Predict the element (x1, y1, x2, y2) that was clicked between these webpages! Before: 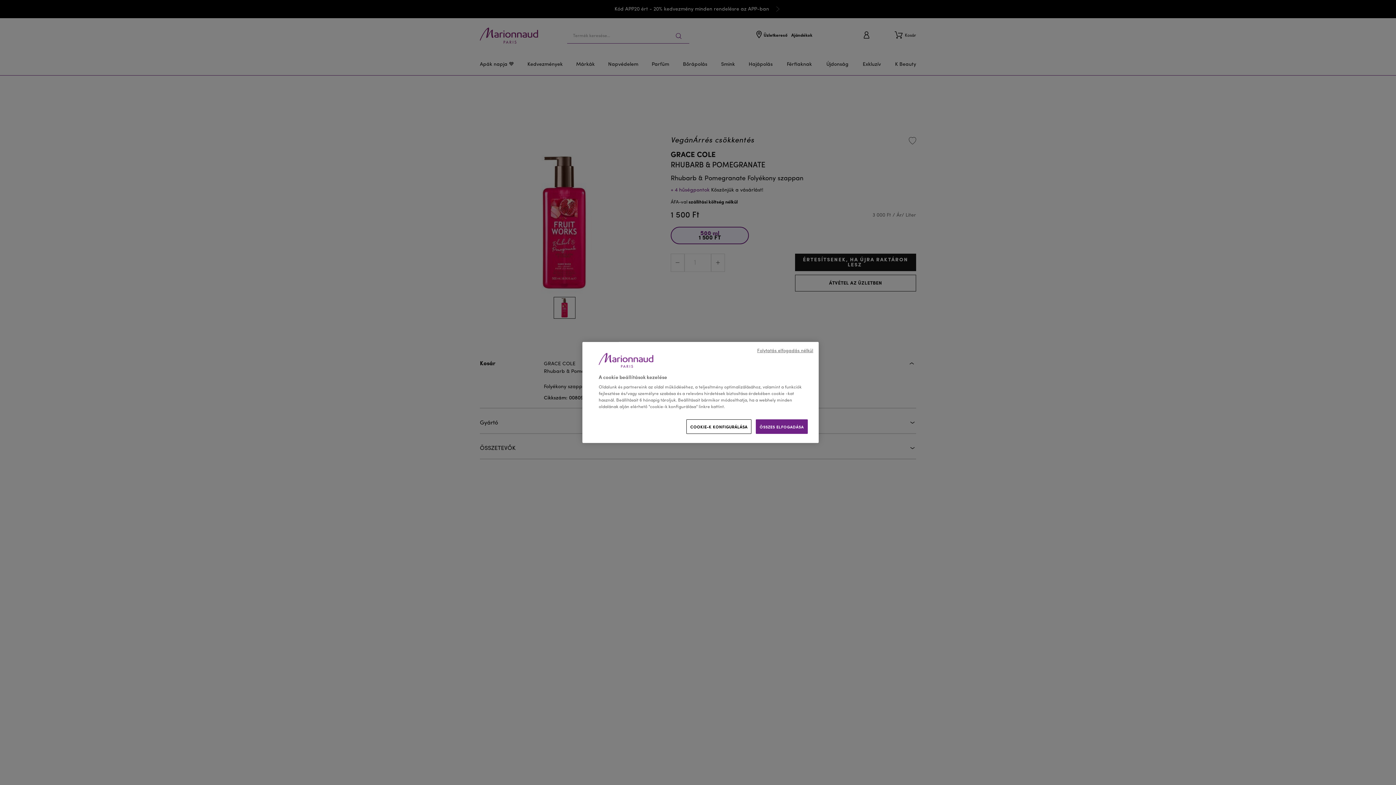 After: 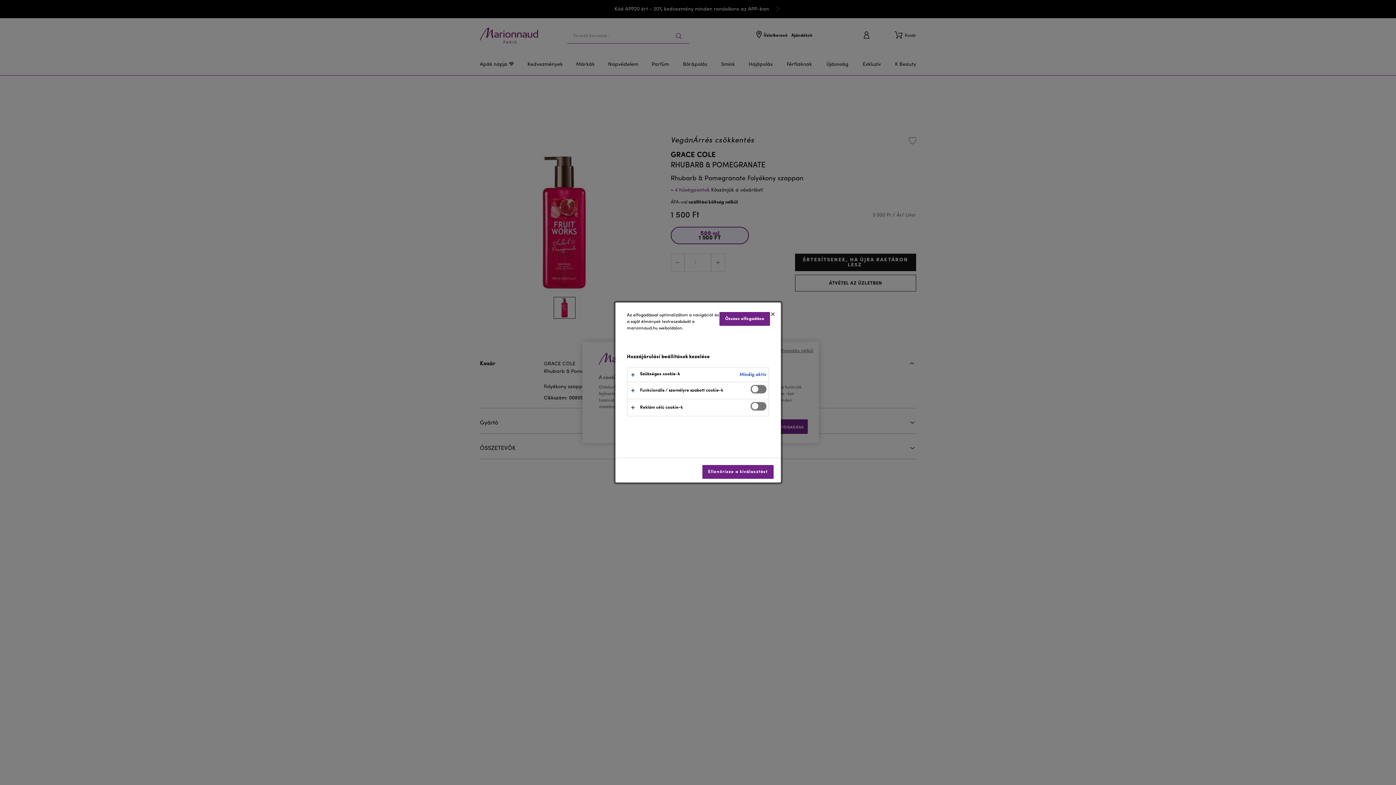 Action: label: COOKIE-K KONFIGURÁLÁSA bbox: (686, 419, 751, 434)